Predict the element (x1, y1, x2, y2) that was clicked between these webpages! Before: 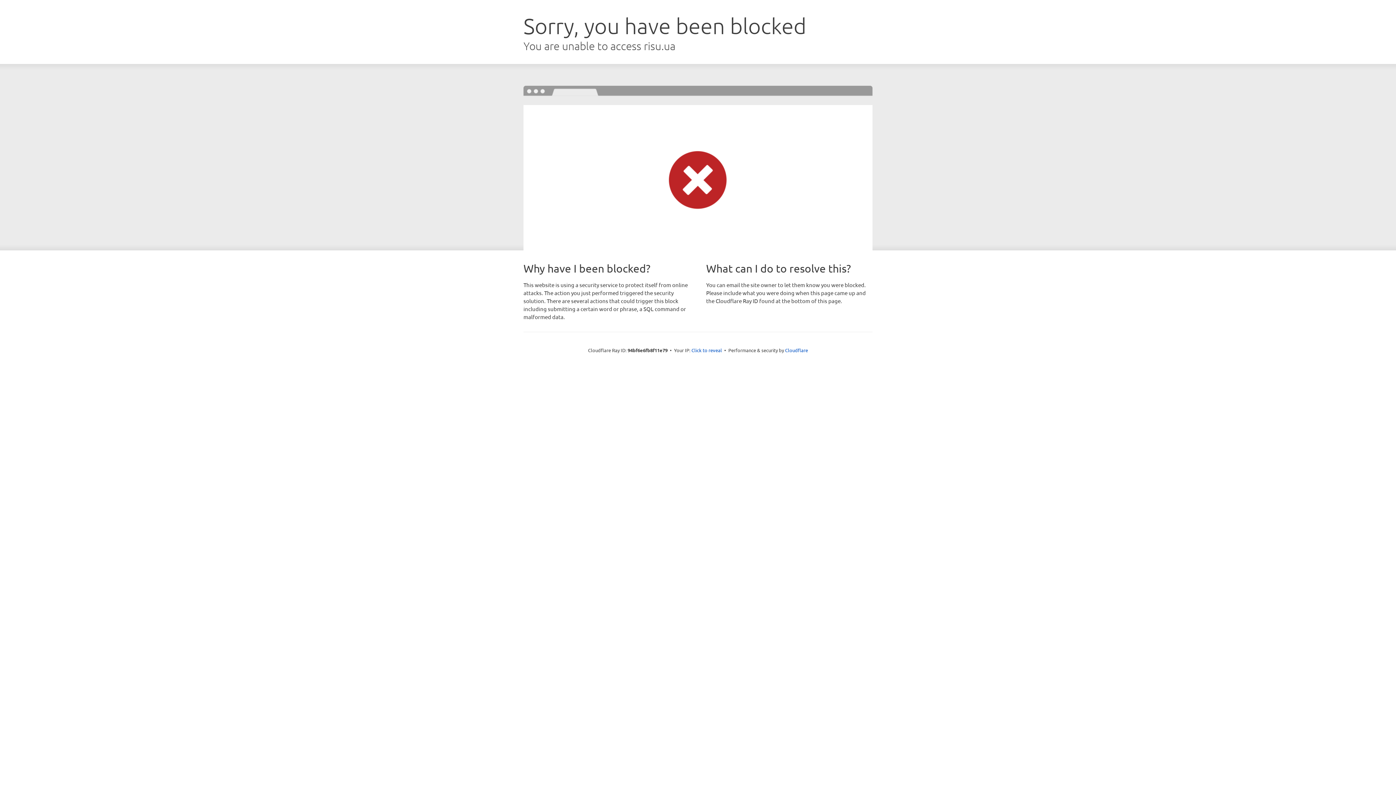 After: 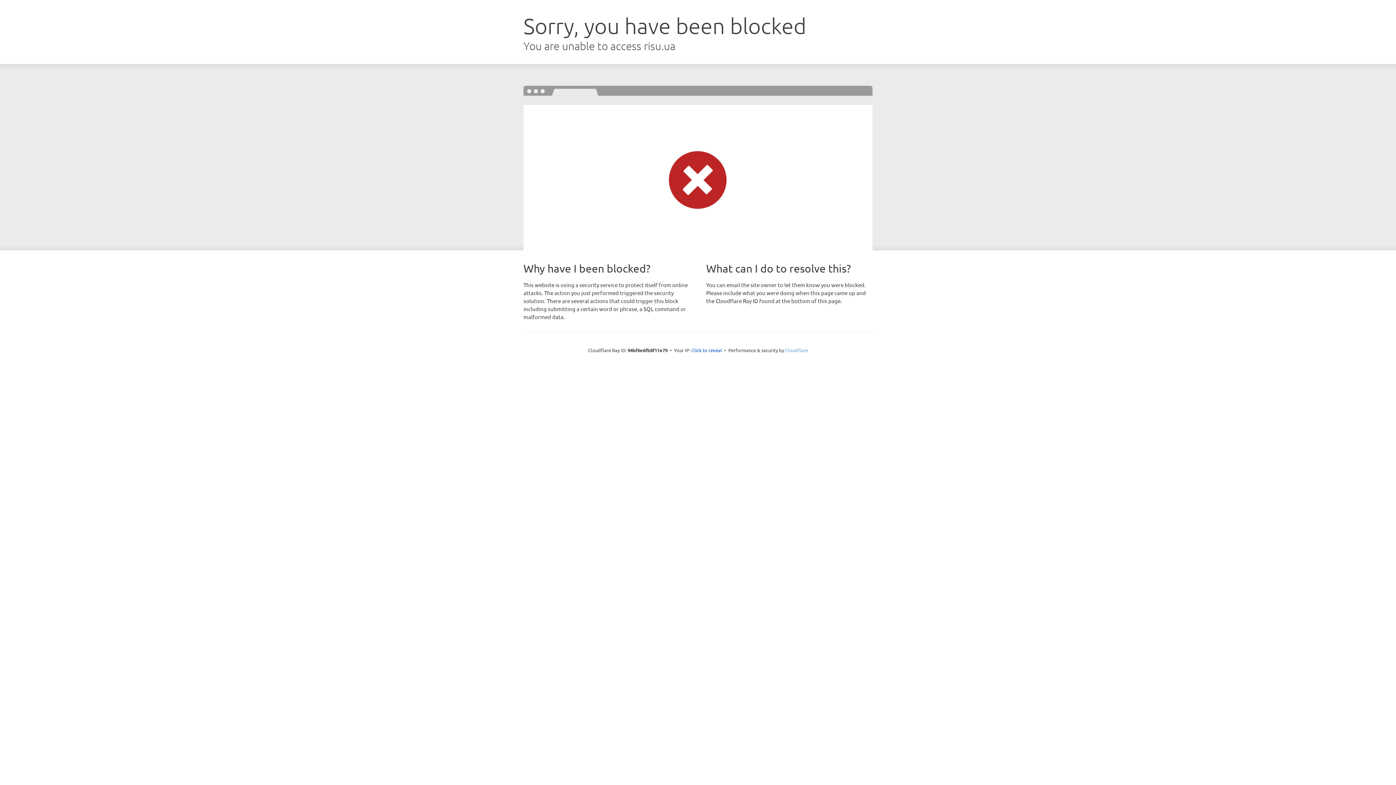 Action: bbox: (785, 347, 808, 353) label: Cloudflare